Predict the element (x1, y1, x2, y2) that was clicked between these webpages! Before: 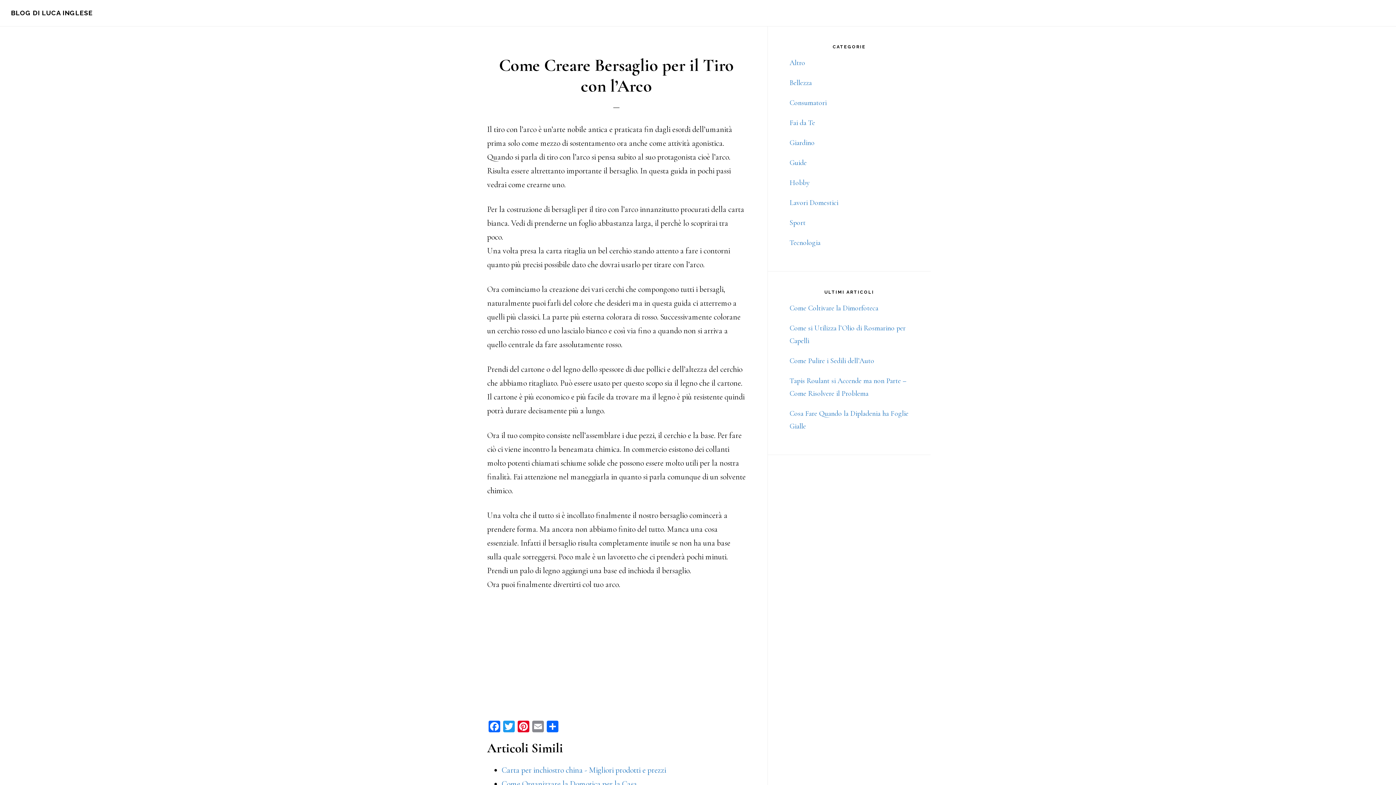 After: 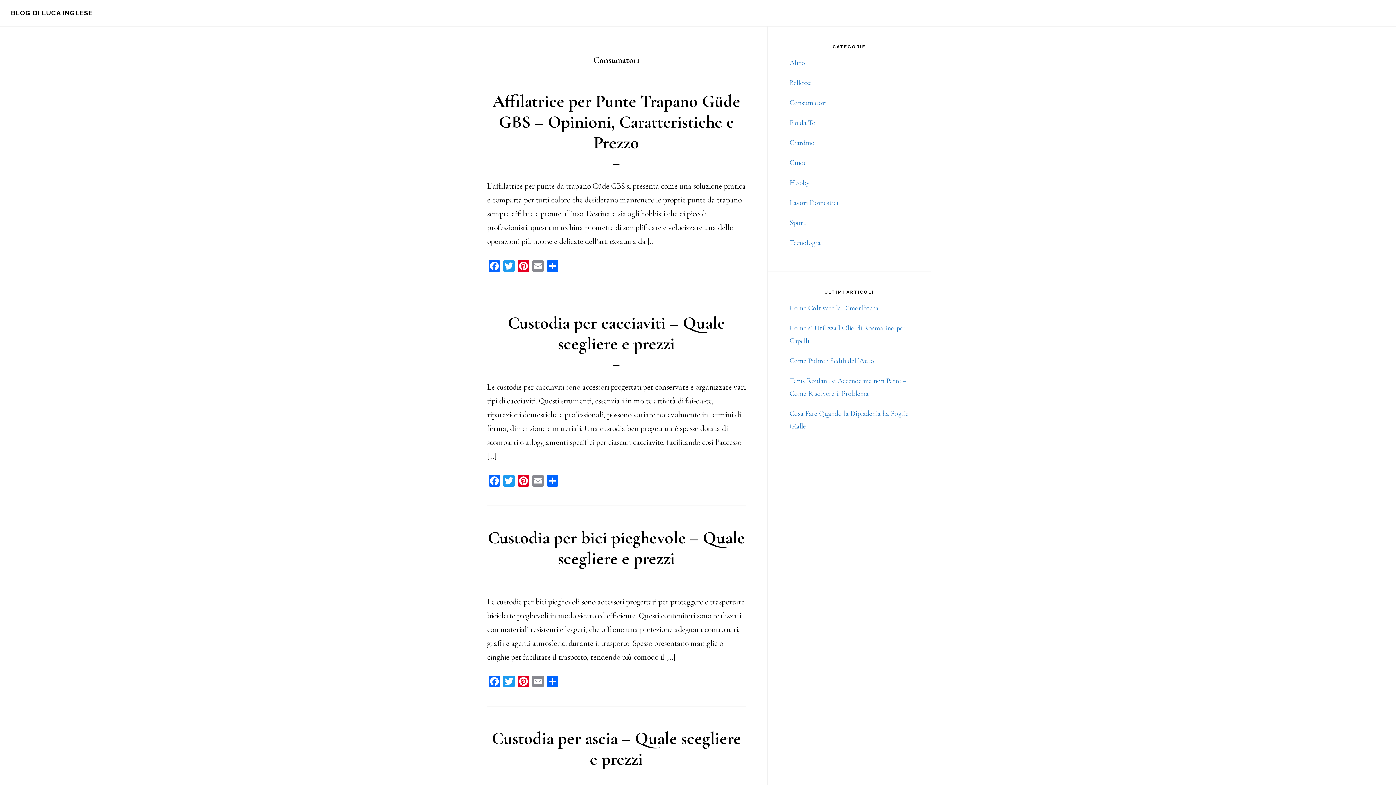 Action: label: Consumatori bbox: (789, 98, 826, 107)